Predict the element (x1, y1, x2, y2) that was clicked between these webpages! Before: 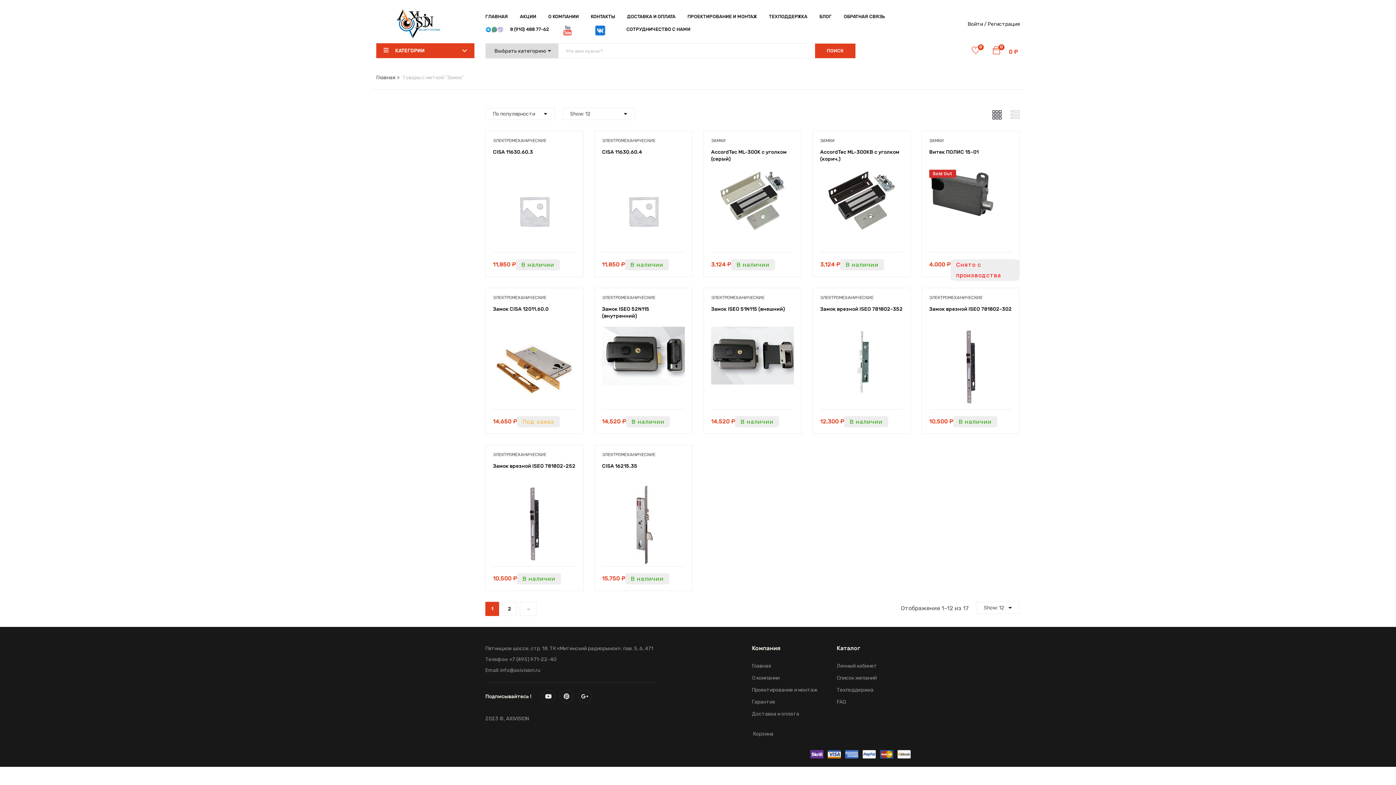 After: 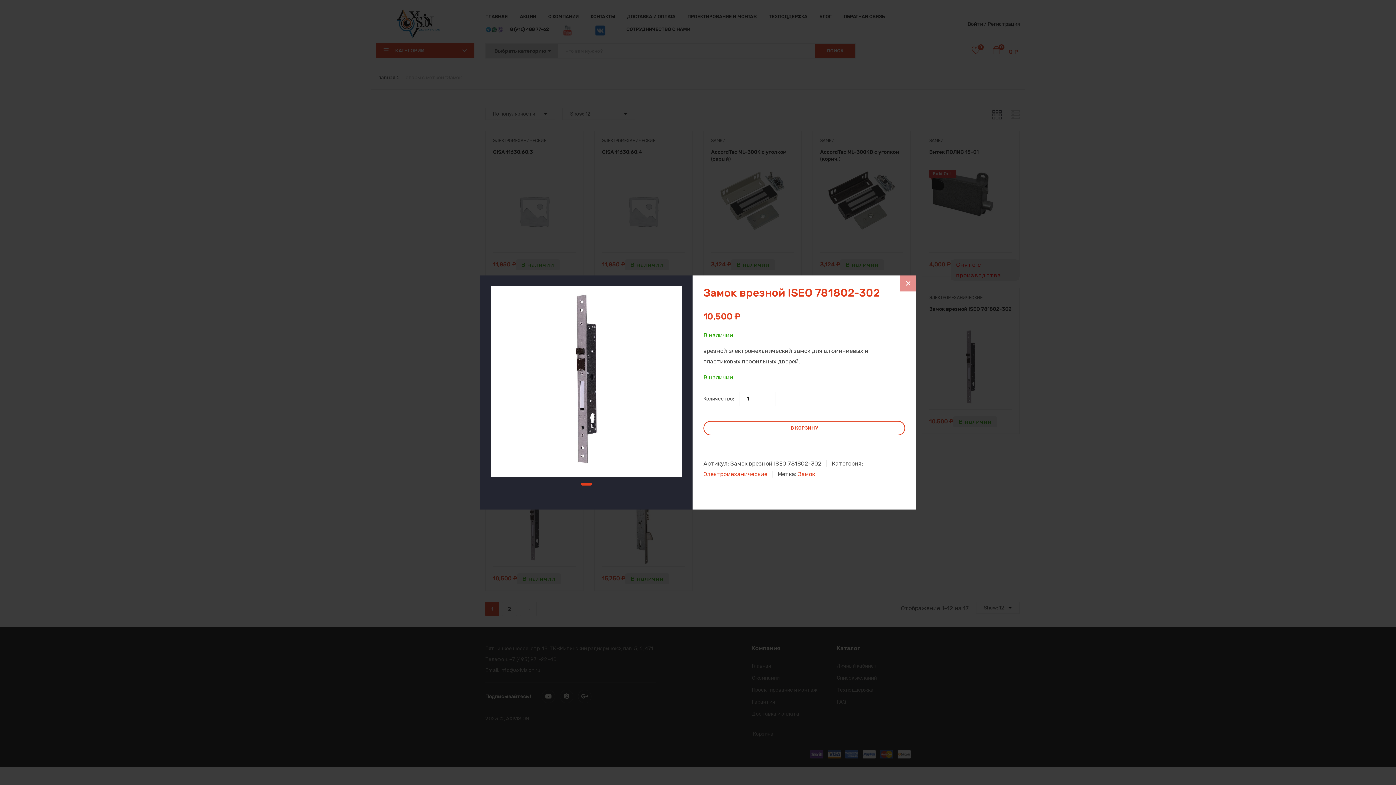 Action: label: БЫСТРЫЙ ПРОСМОТР bbox: (929, 384, 1012, 398)